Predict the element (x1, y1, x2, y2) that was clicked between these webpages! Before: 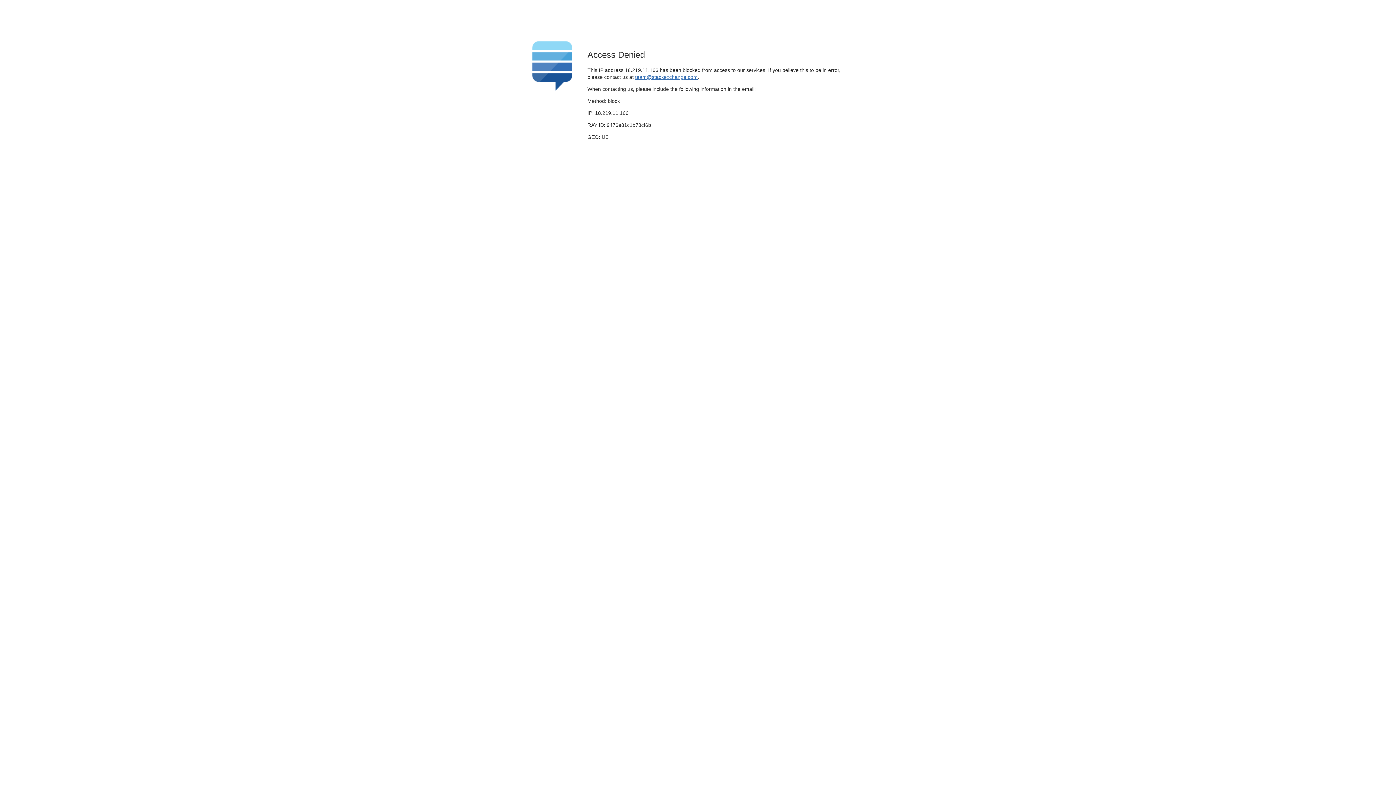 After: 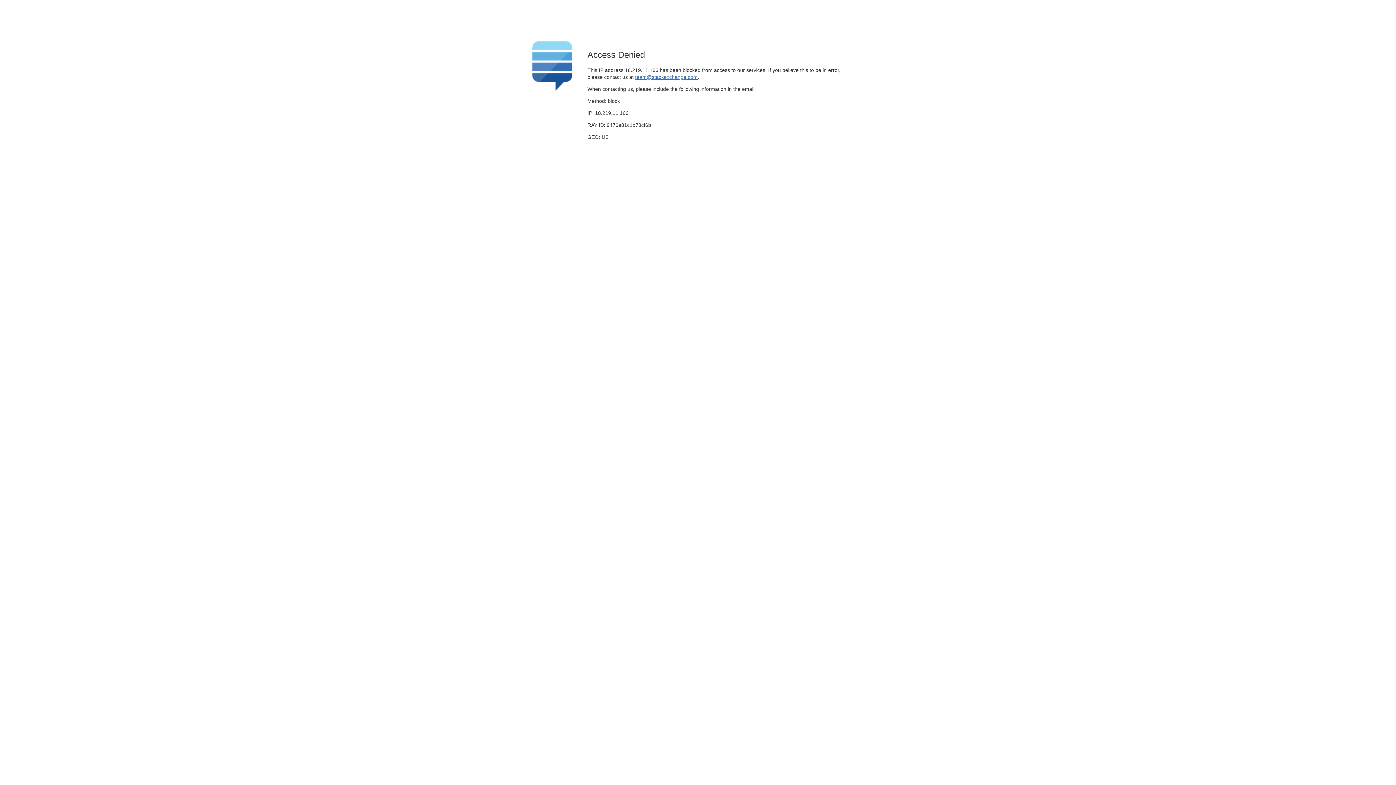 Action: label: team@stackexchange.com bbox: (635, 74, 697, 79)